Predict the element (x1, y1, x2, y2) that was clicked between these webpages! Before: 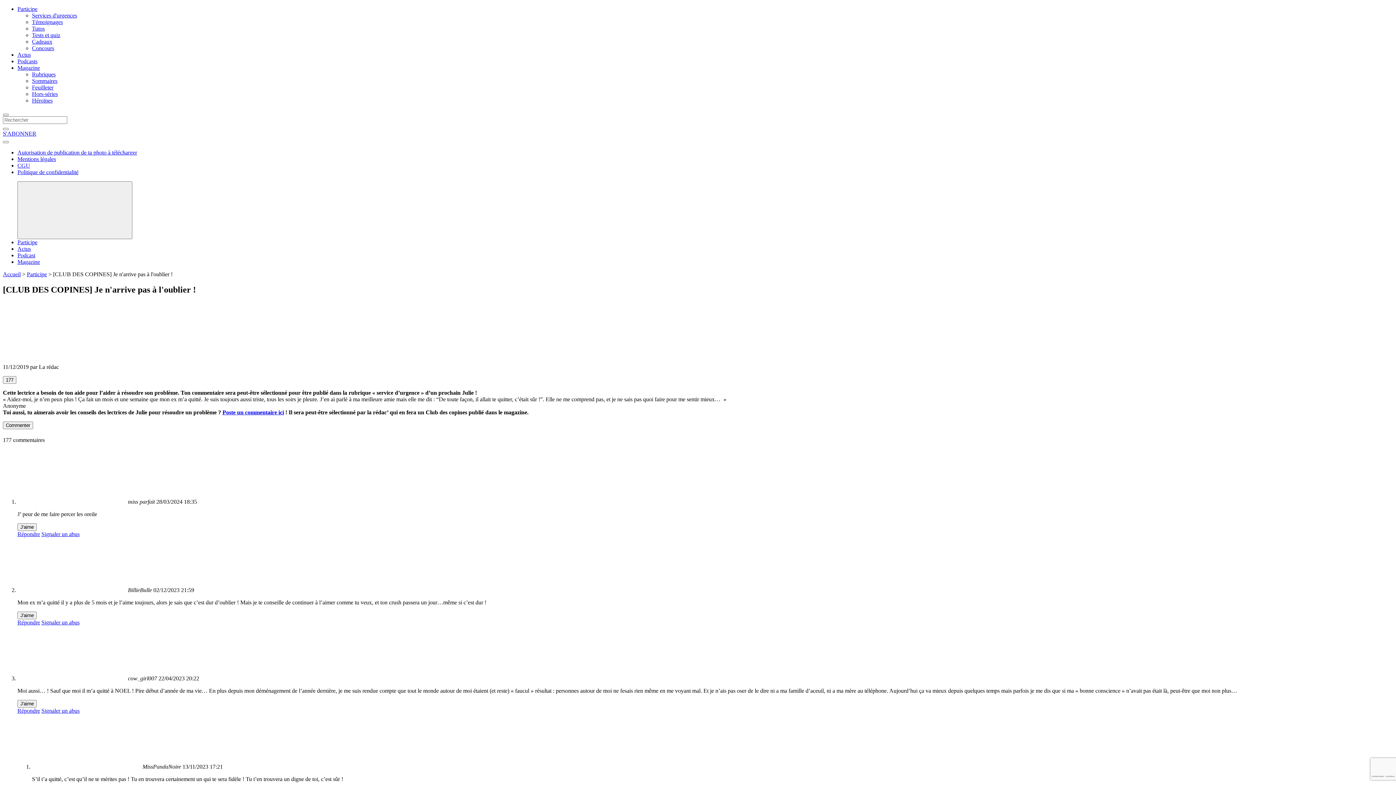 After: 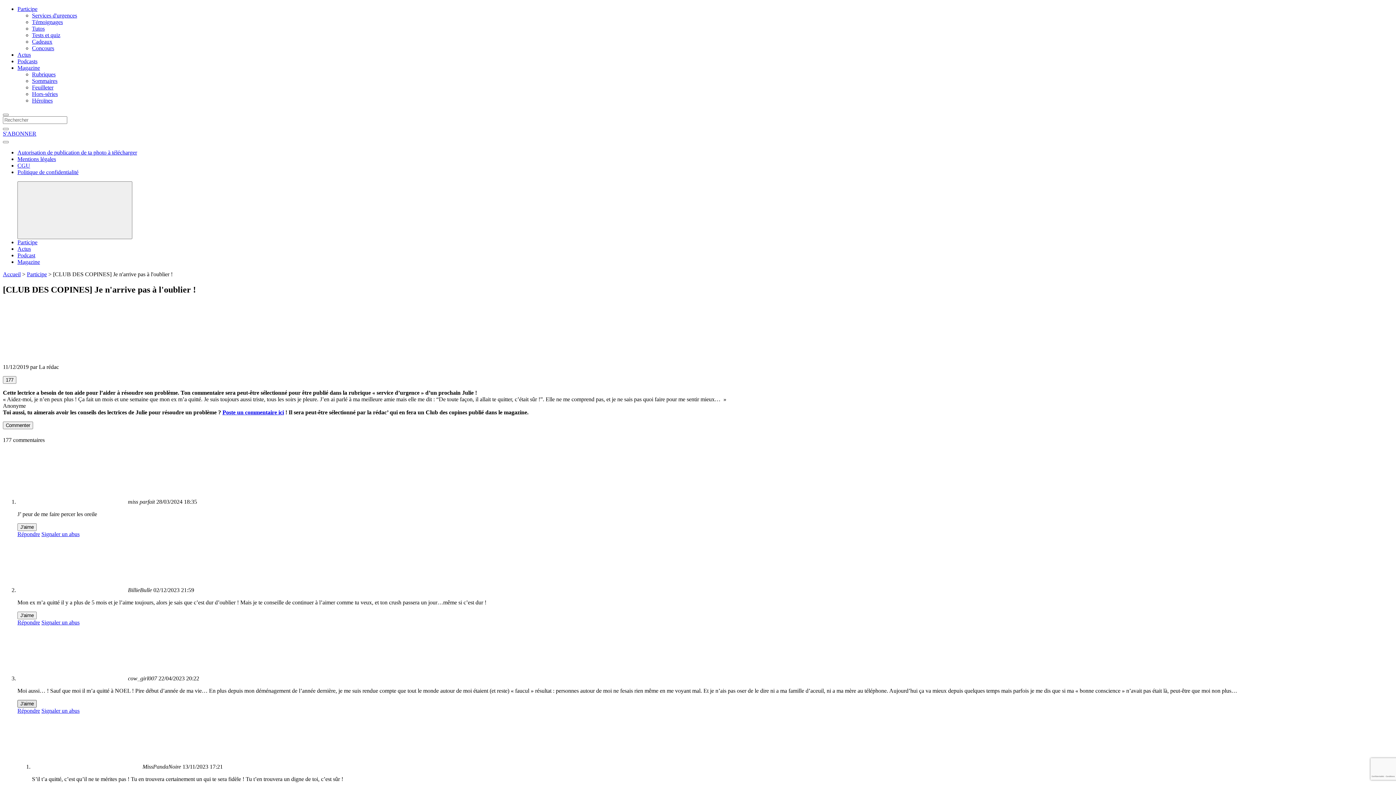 Action: bbox: (17, 700, 36, 708) label: Bouton J'aime